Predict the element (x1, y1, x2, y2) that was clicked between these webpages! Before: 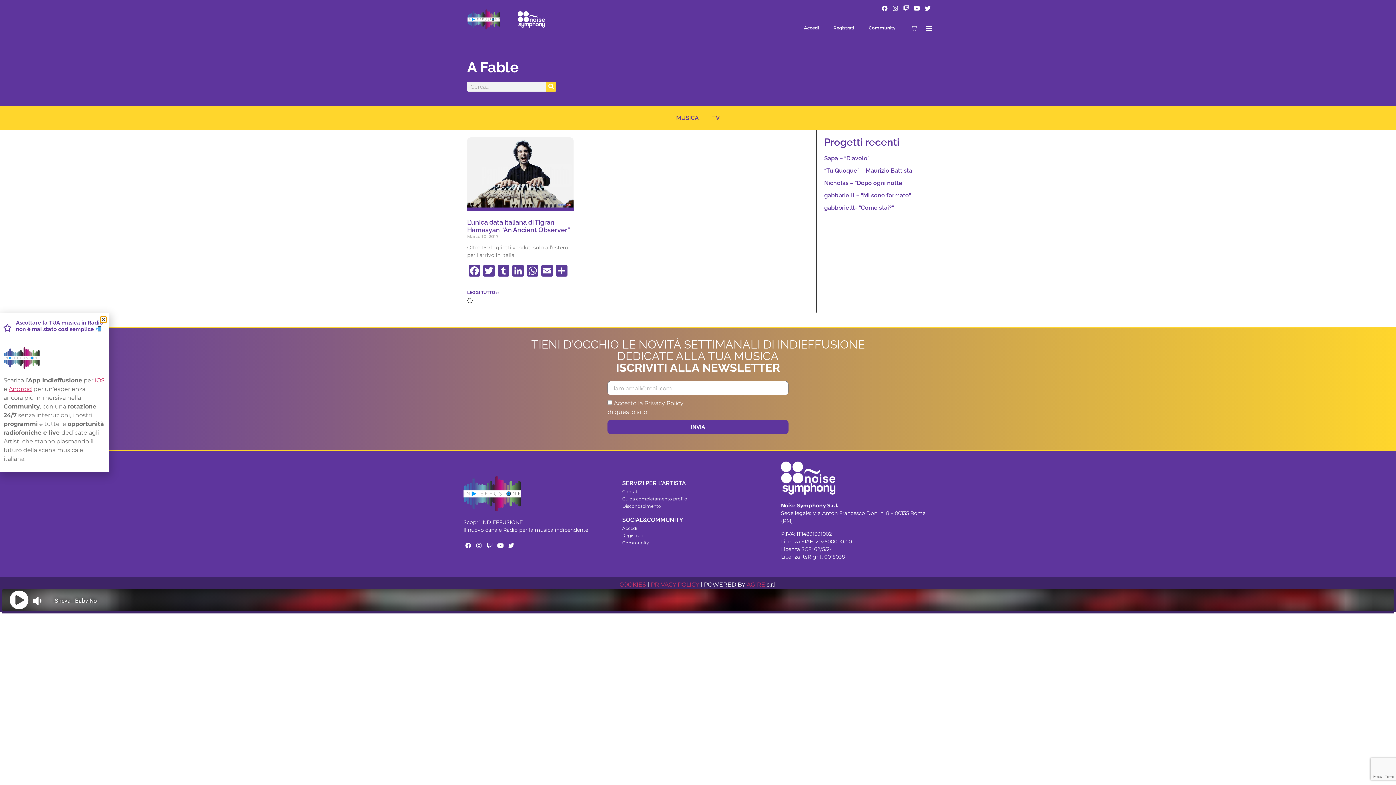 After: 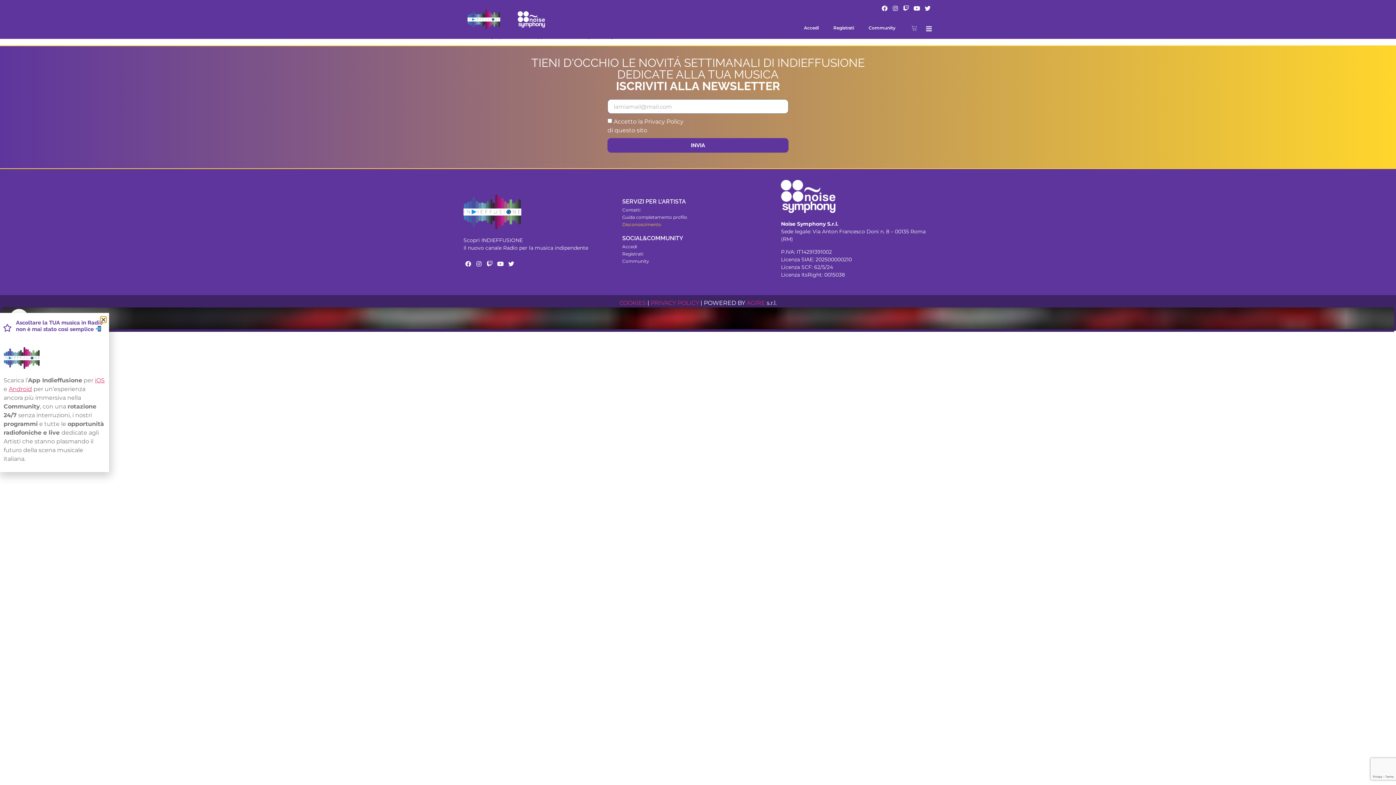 Action: label: Disconoscimento bbox: (622, 503, 773, 510)